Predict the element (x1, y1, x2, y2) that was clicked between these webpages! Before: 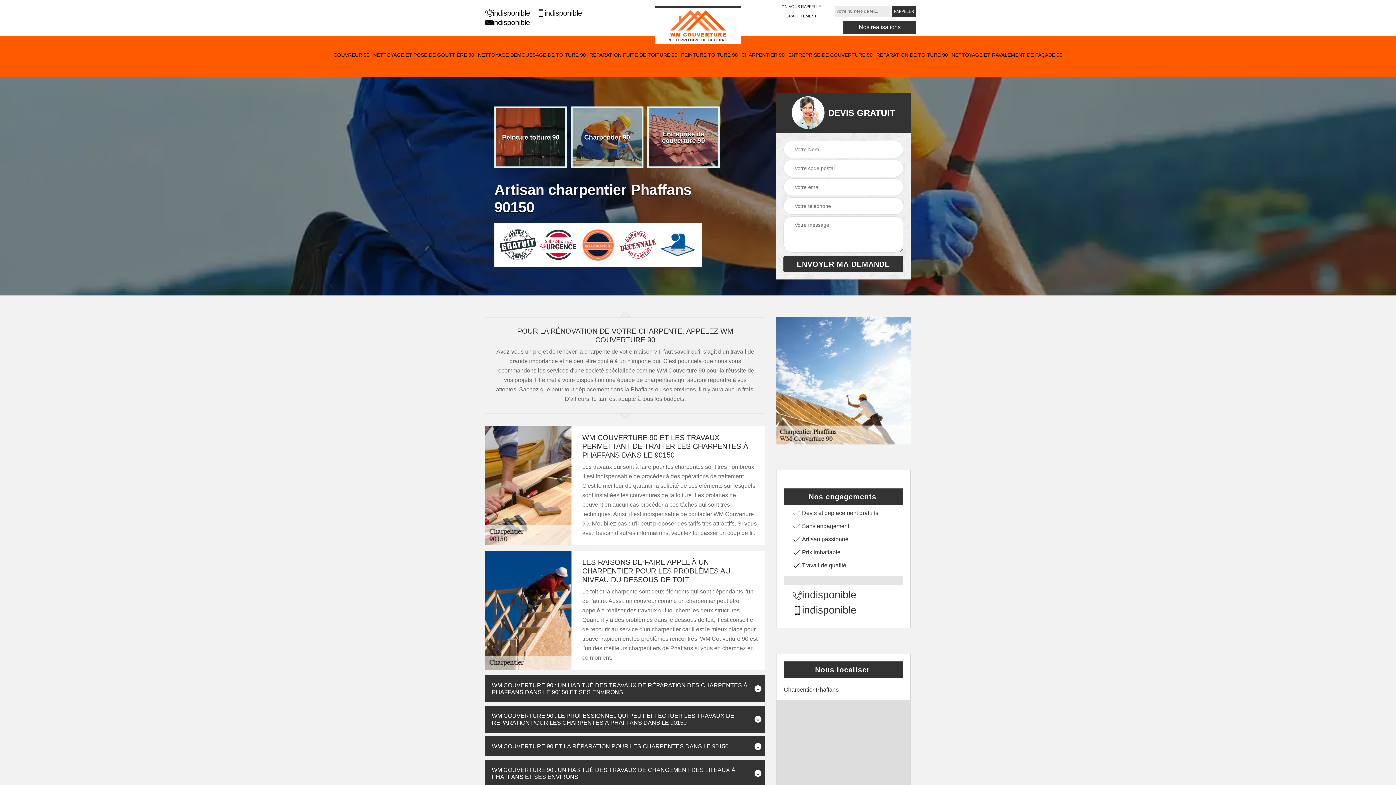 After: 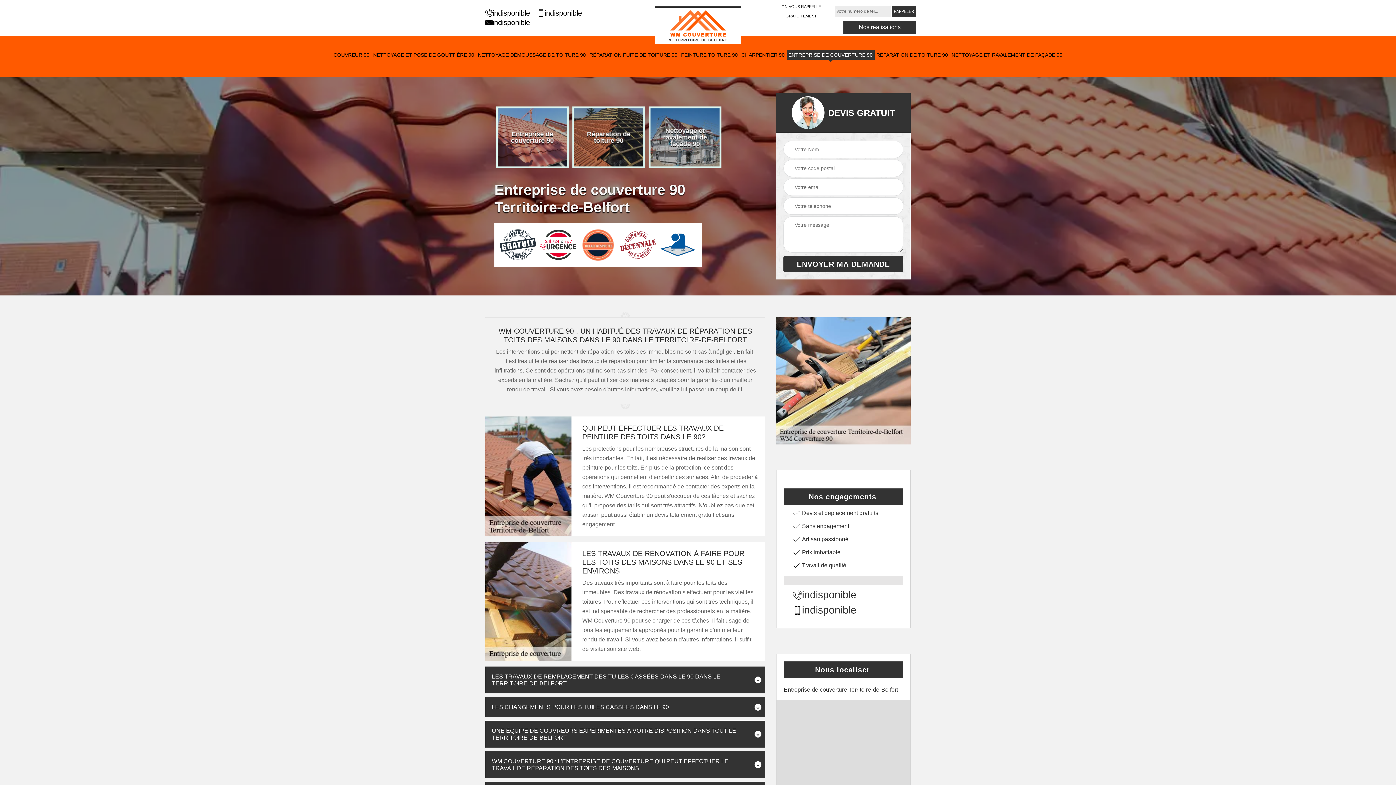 Action: bbox: (788, 52, 872, 57) label: ENTREPRISE DE COUVERTURE 90